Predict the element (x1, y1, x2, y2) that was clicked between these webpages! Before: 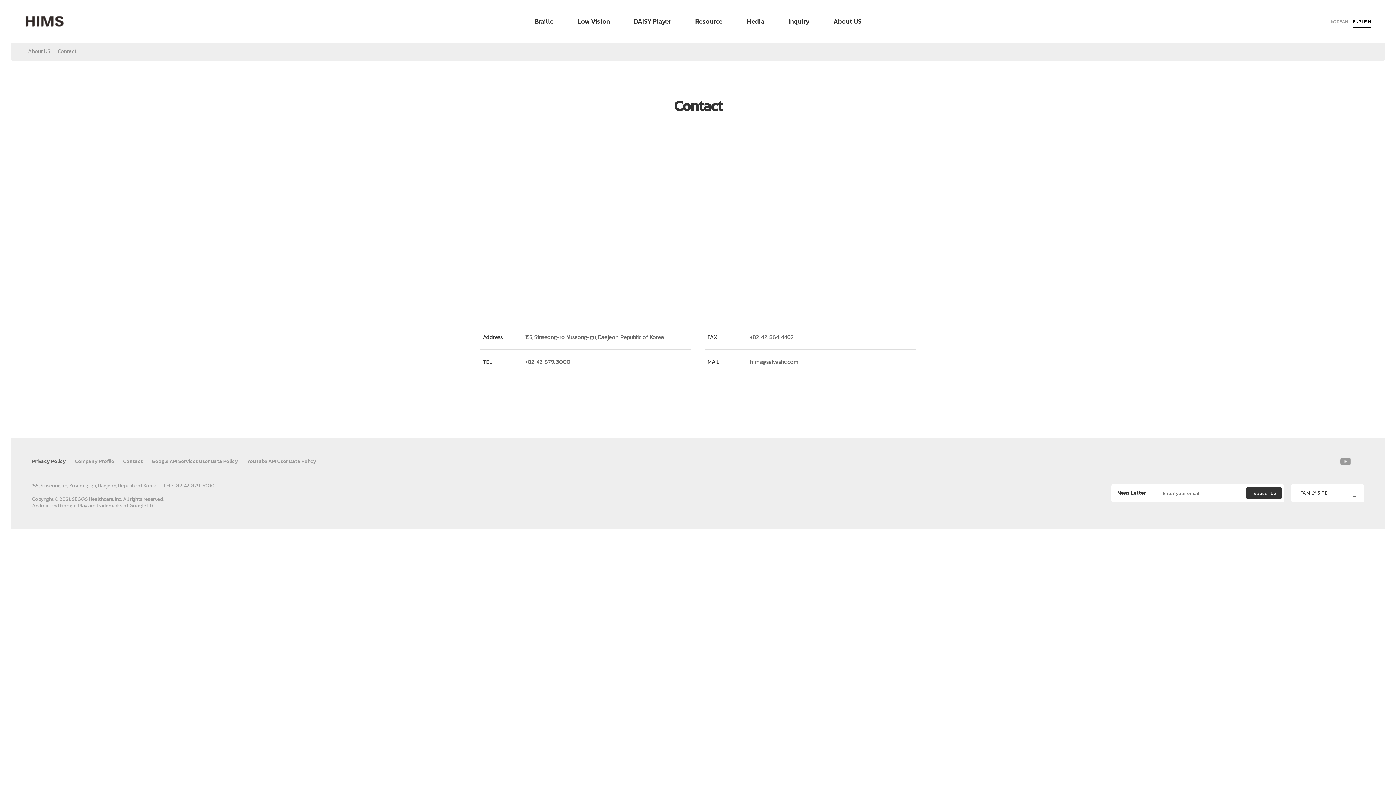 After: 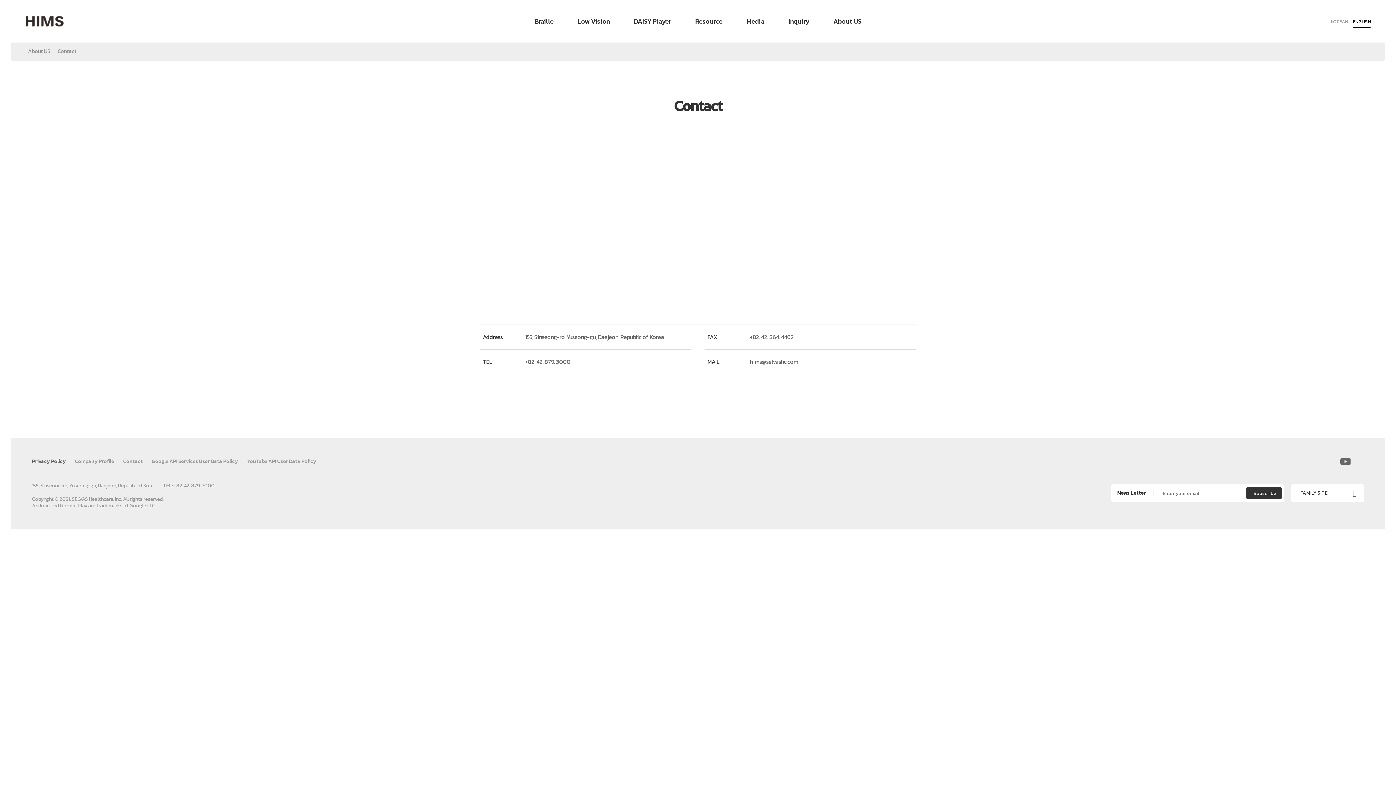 Action: bbox: (1340, 458, 1351, 465)